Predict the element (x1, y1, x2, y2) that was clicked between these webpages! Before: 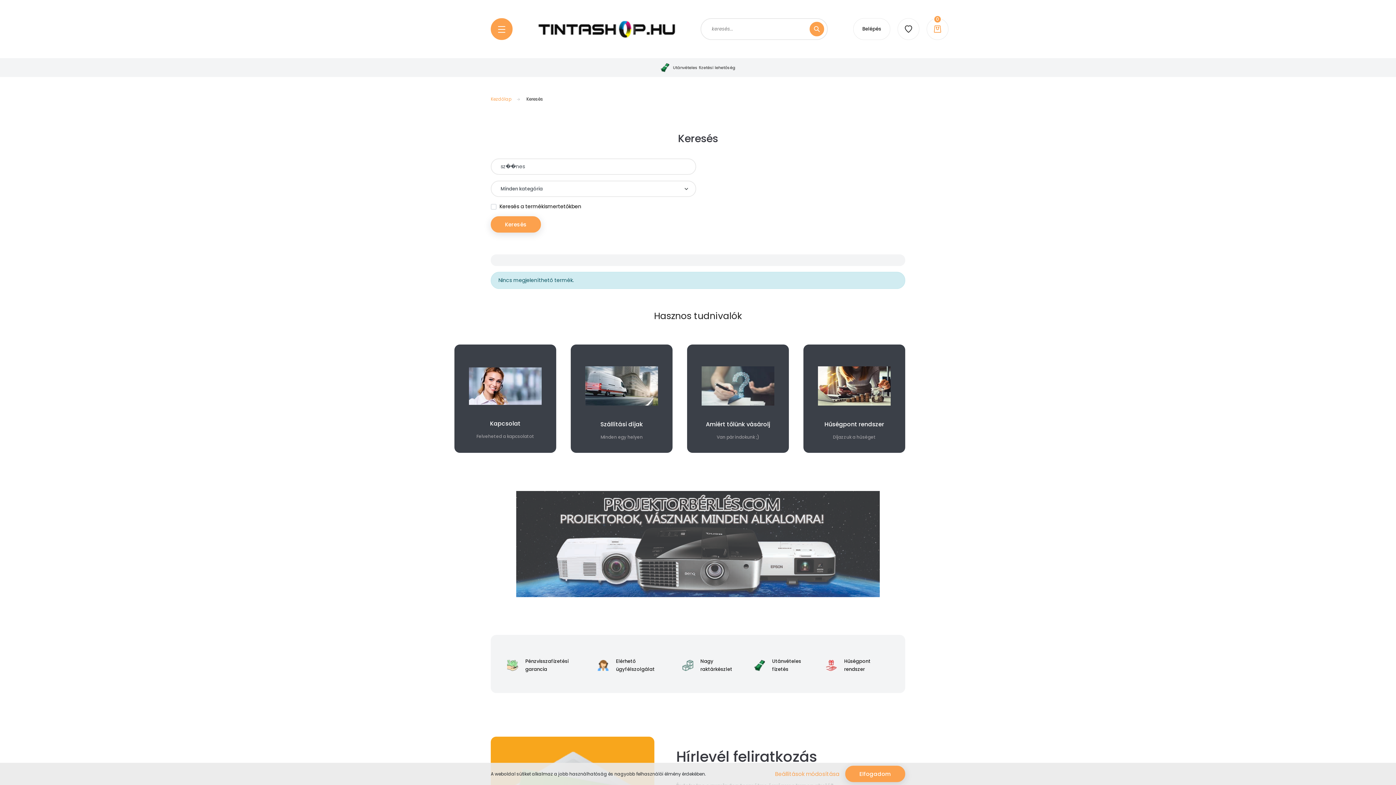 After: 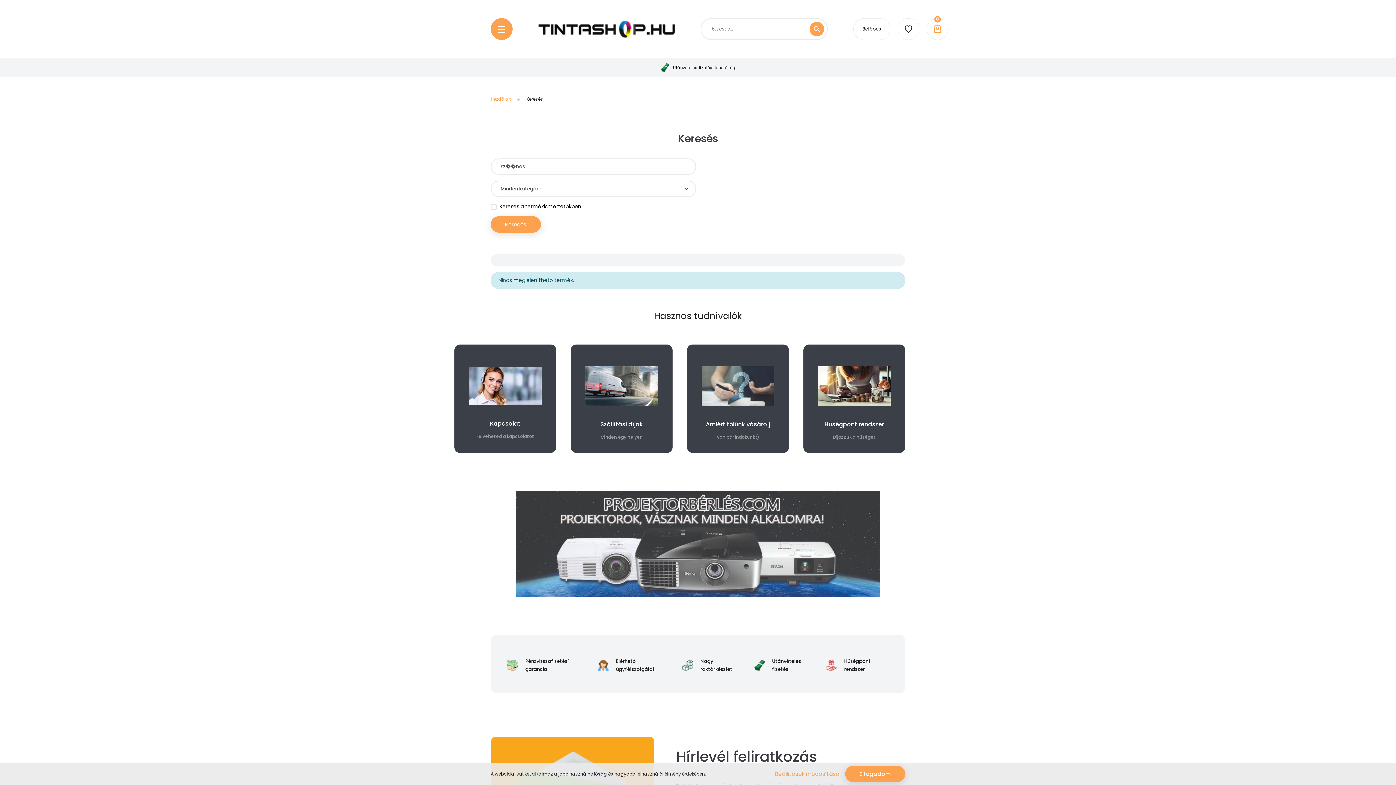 Action: bbox: (469, 367, 541, 440) label: Kapcsolat
Felveheted a kapcsolatot